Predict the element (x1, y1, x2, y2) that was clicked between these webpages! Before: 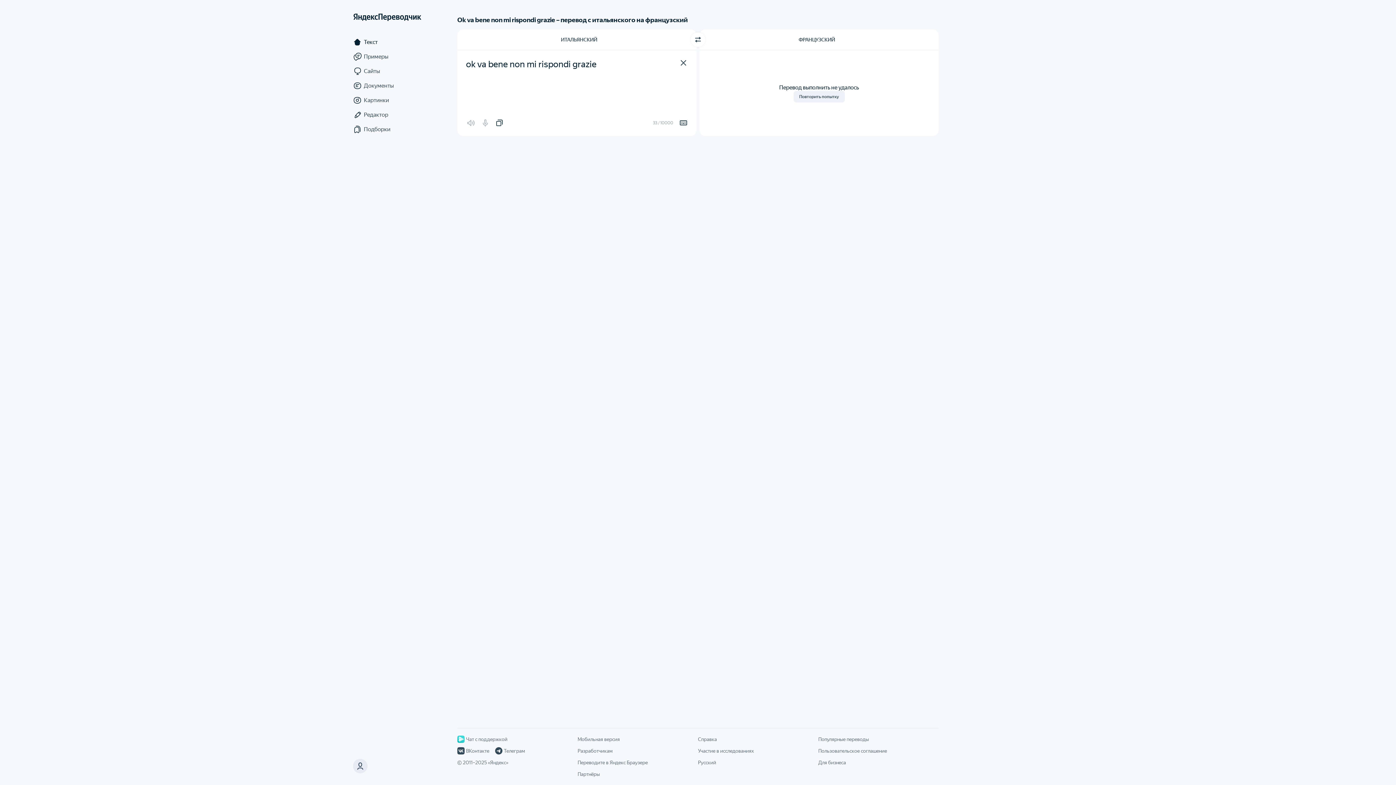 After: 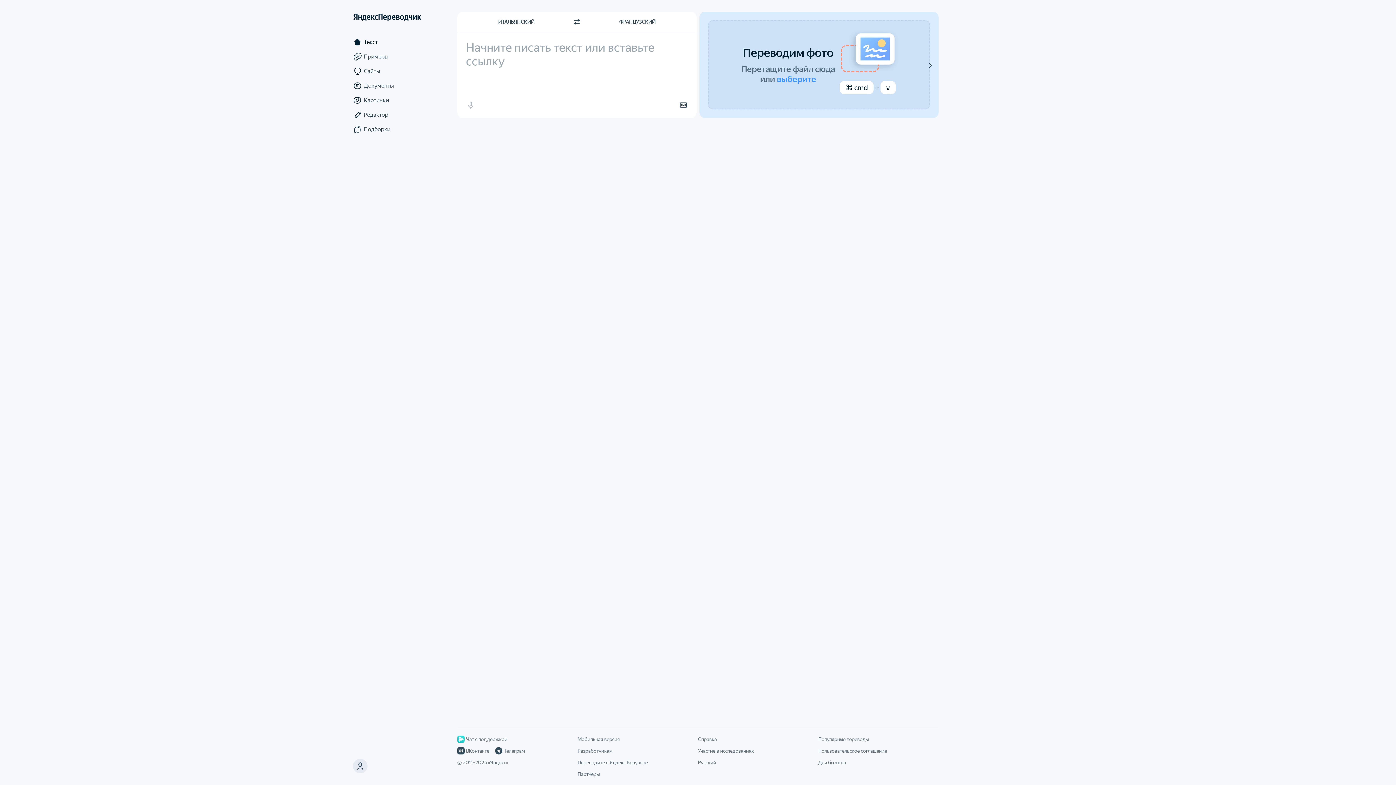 Action: label: Очистить bbox: (676, 55, 690, 70)